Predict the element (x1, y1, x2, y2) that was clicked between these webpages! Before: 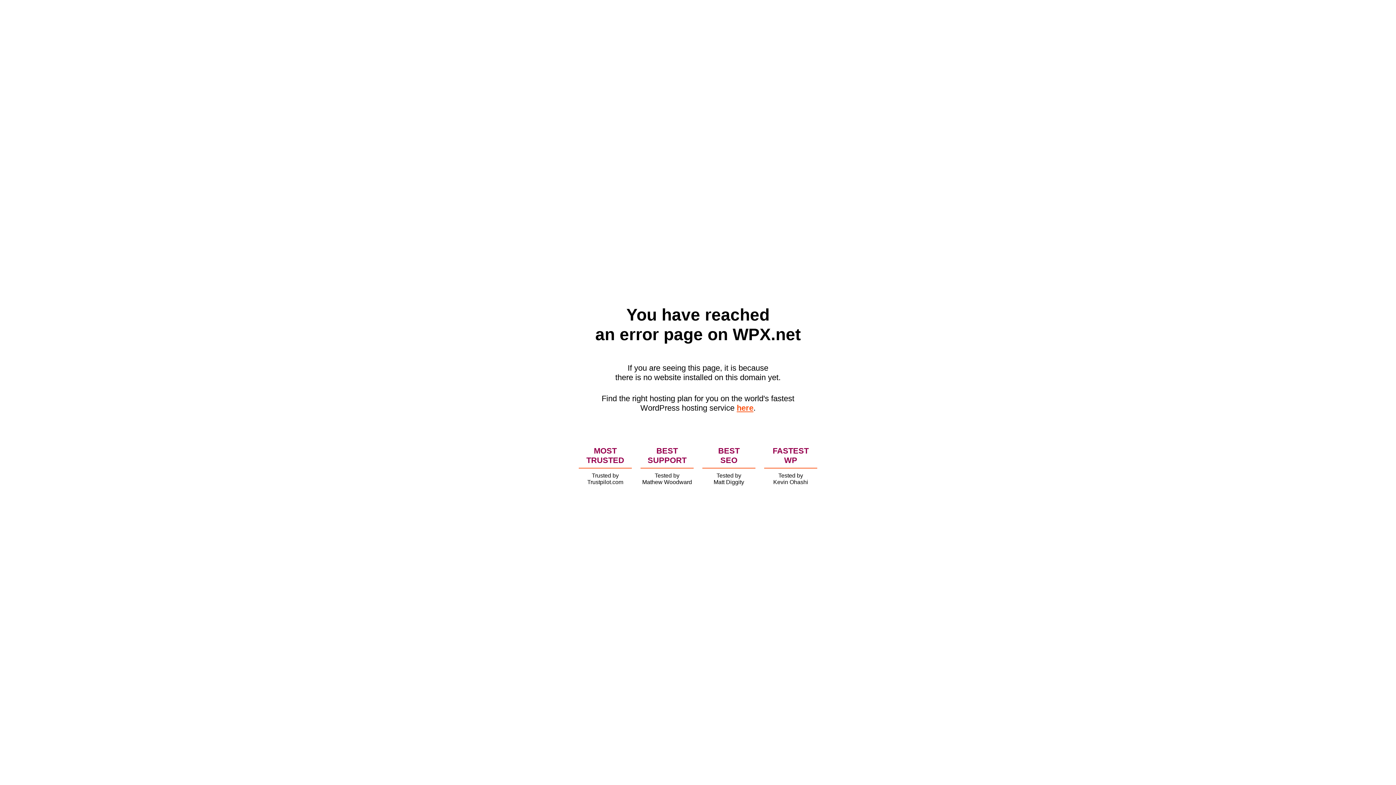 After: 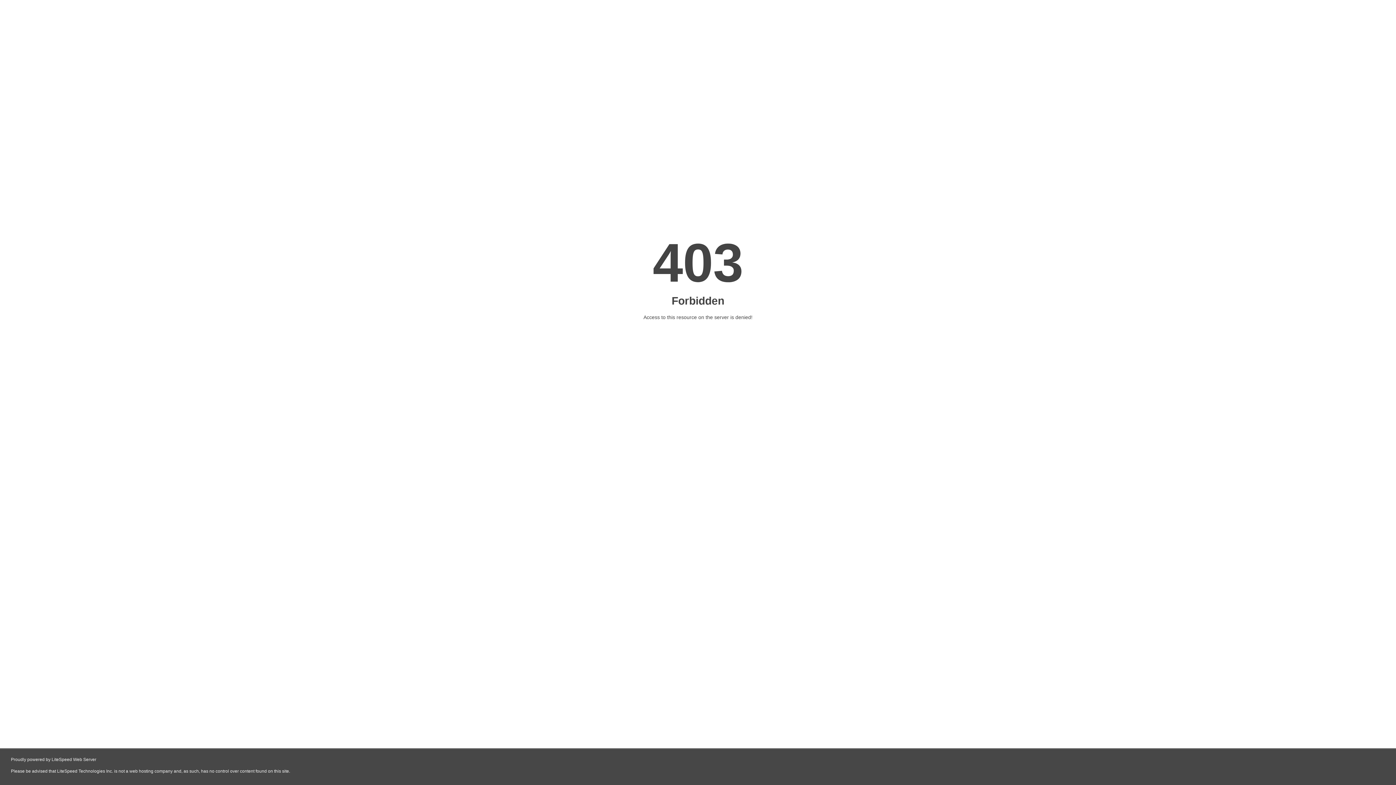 Action: bbox: (736, 403, 753, 412) label: here